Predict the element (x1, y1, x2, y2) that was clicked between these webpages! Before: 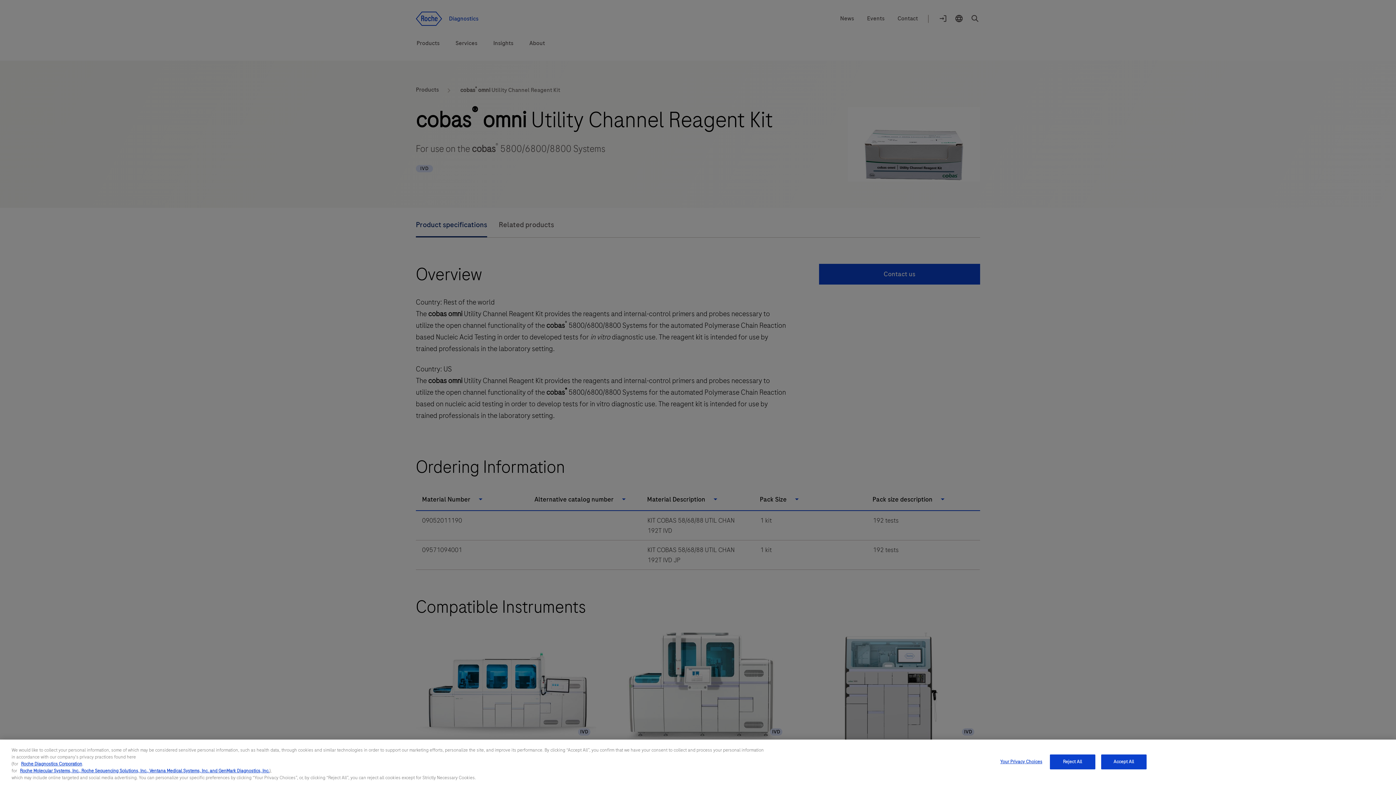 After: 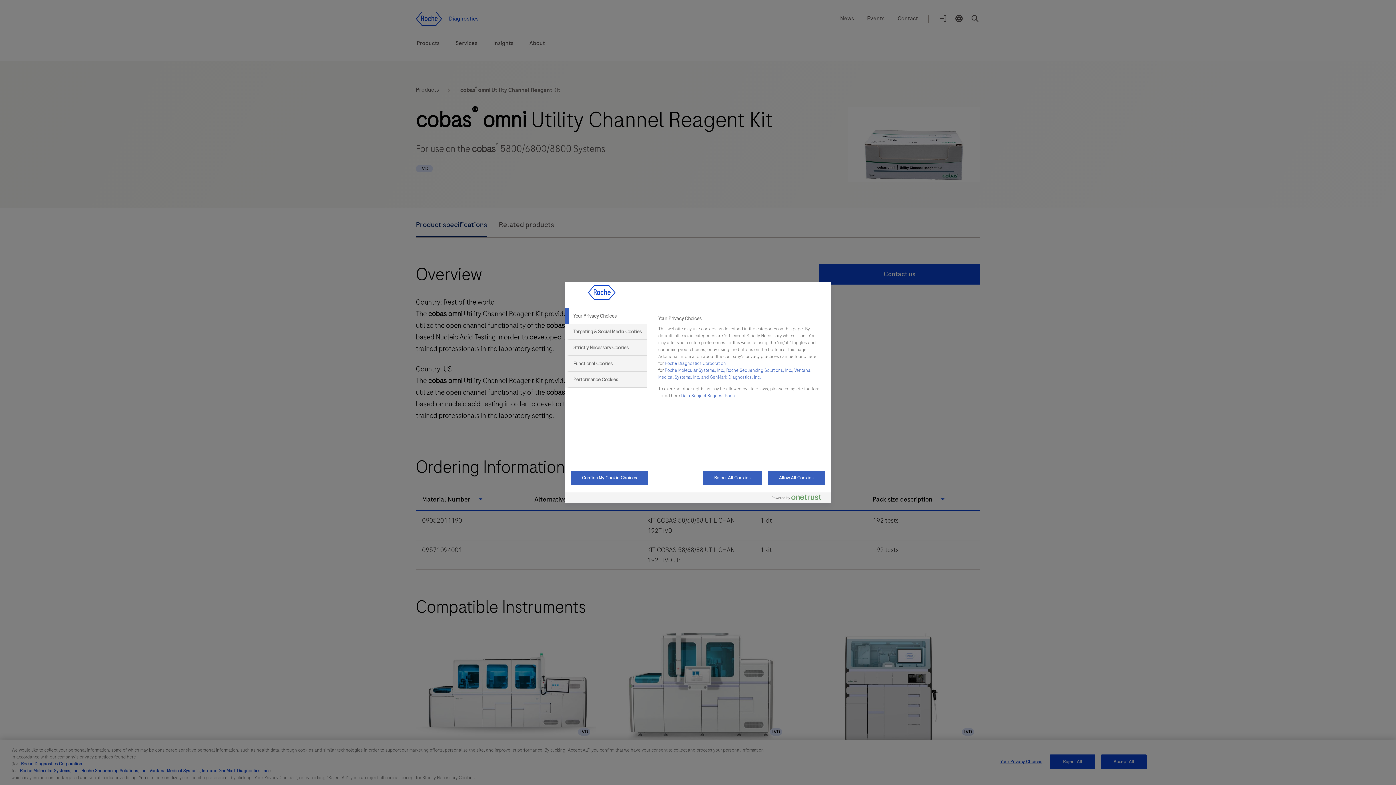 Action: bbox: (998, 755, 1044, 769) label: Your Privacy Choices